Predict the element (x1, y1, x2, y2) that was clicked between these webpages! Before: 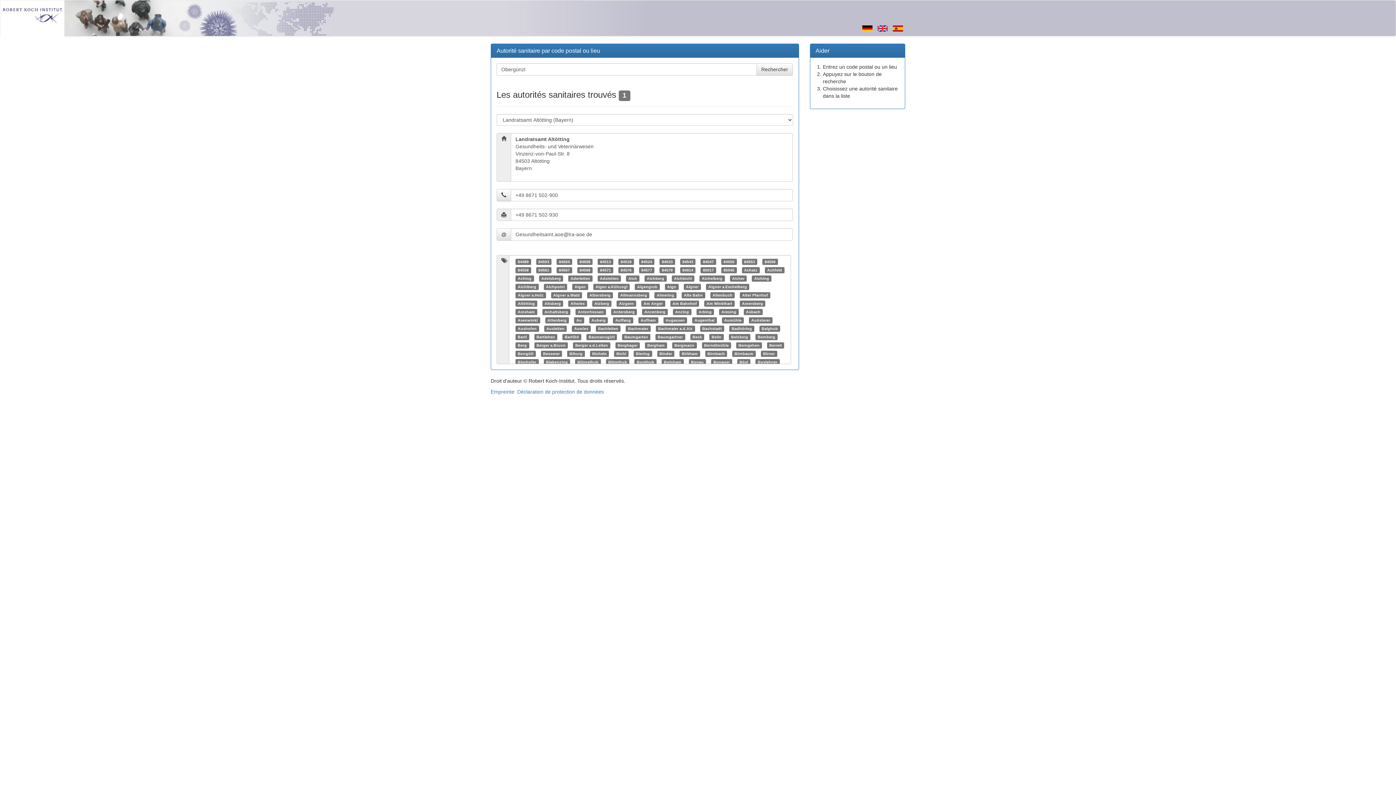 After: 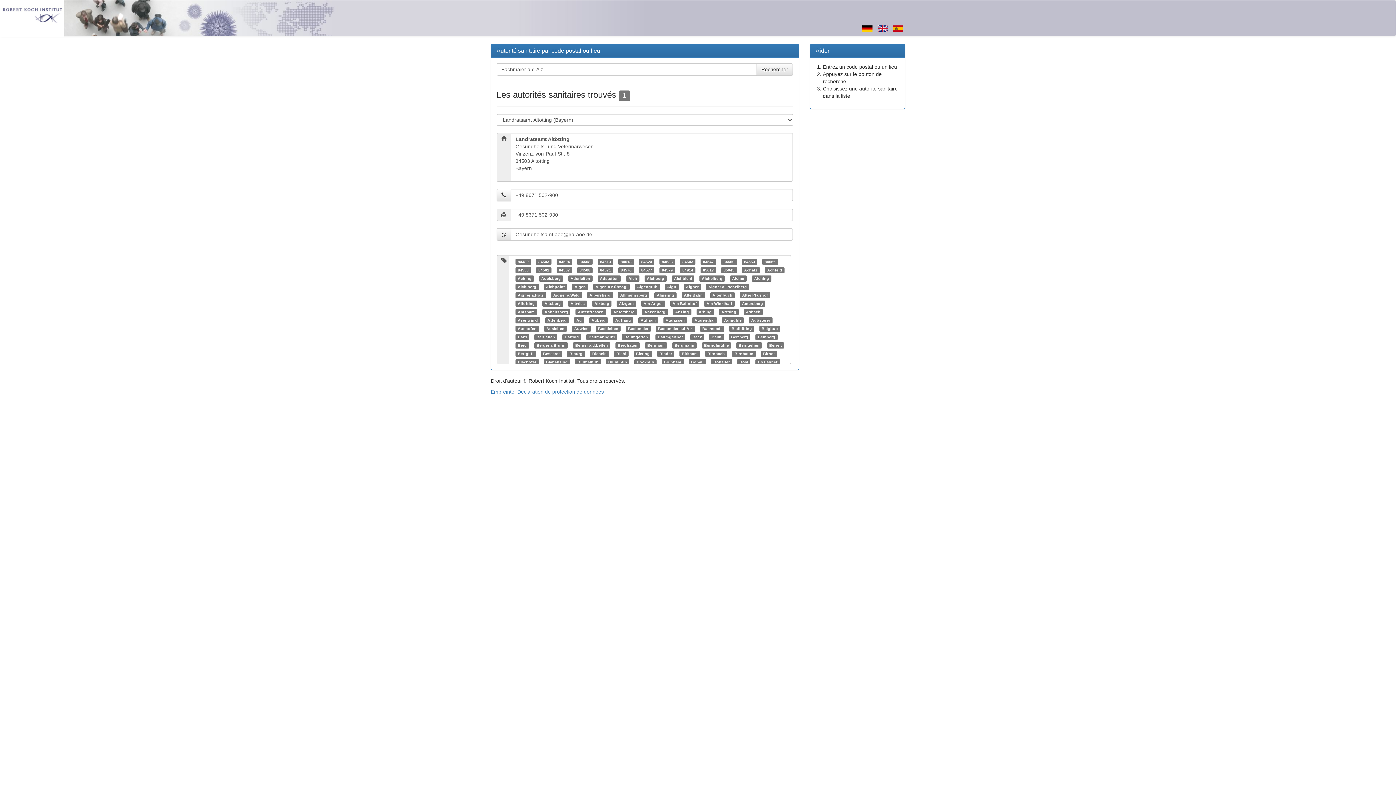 Action: label: Bachmaier a.d.Alz bbox: (658, 326, 692, 330)